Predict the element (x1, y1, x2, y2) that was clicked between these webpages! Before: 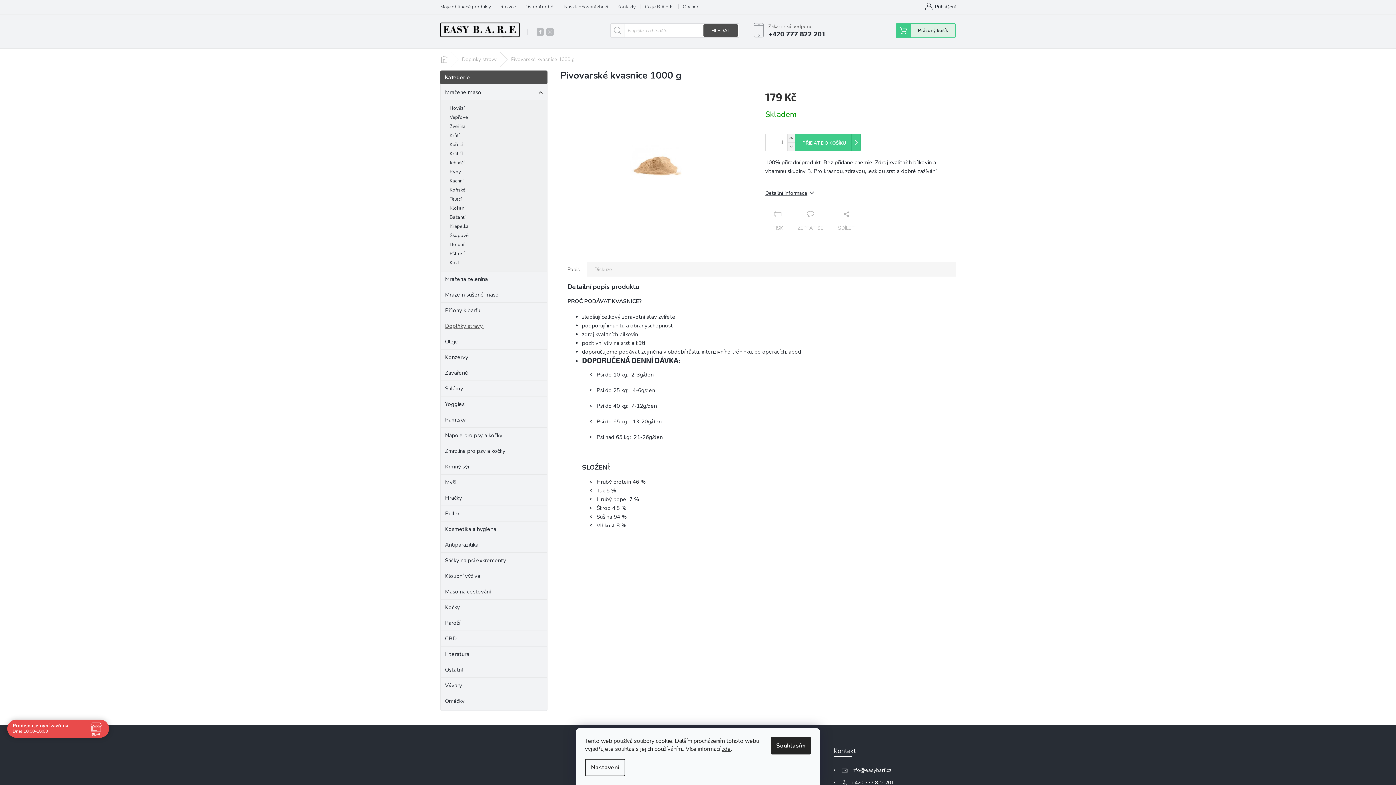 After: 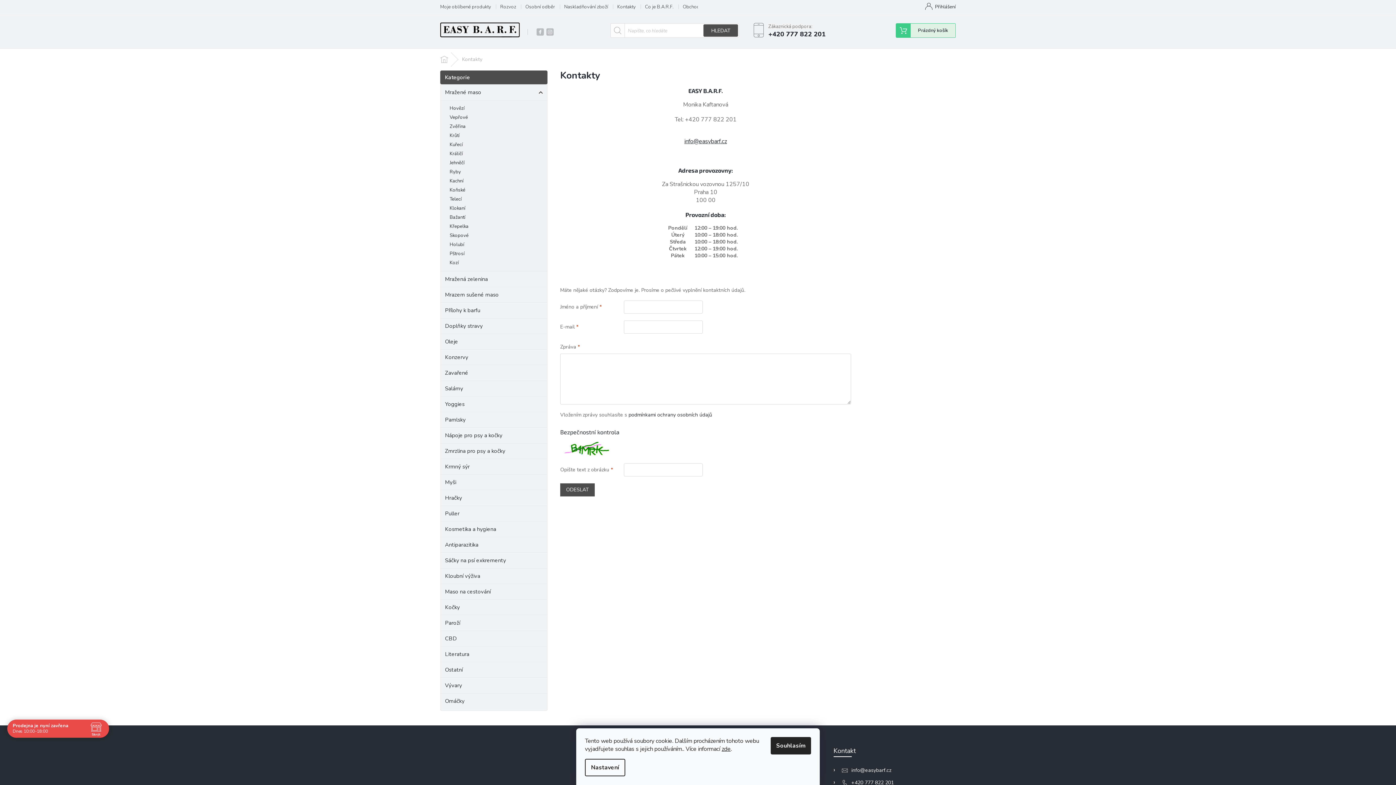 Action: label: Kontakty bbox: (617, 2, 645, 11)